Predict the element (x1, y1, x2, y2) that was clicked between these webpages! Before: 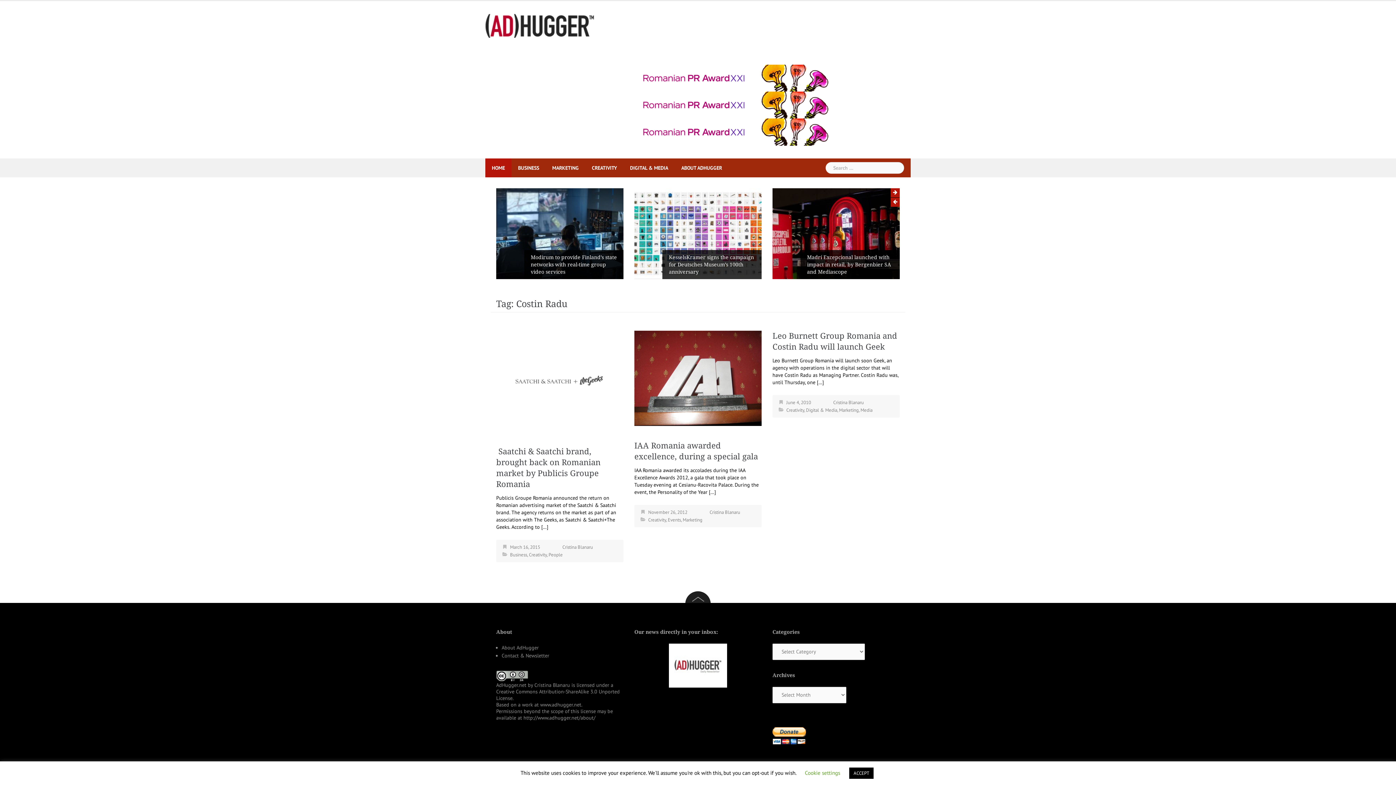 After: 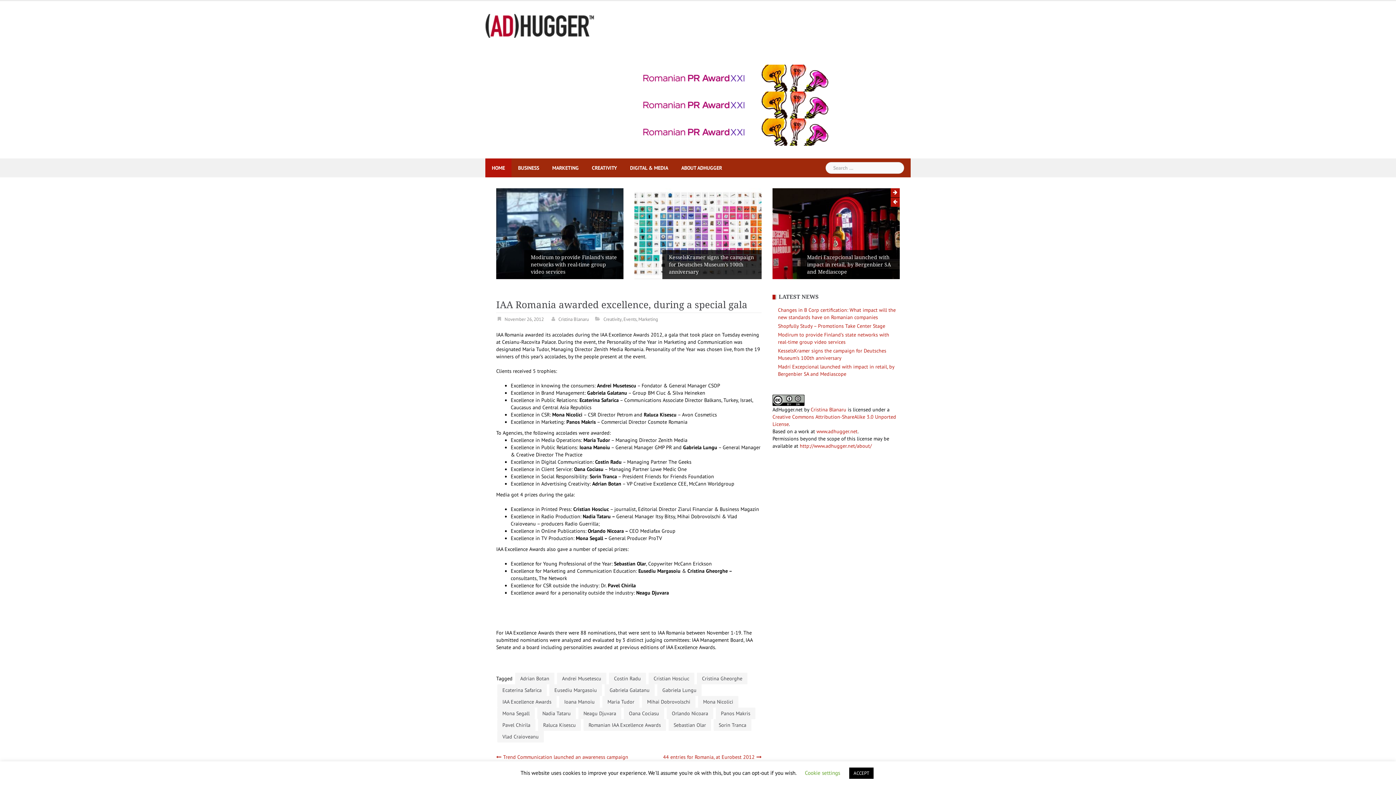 Action: label: November 26, 2012 bbox: (648, 509, 687, 515)